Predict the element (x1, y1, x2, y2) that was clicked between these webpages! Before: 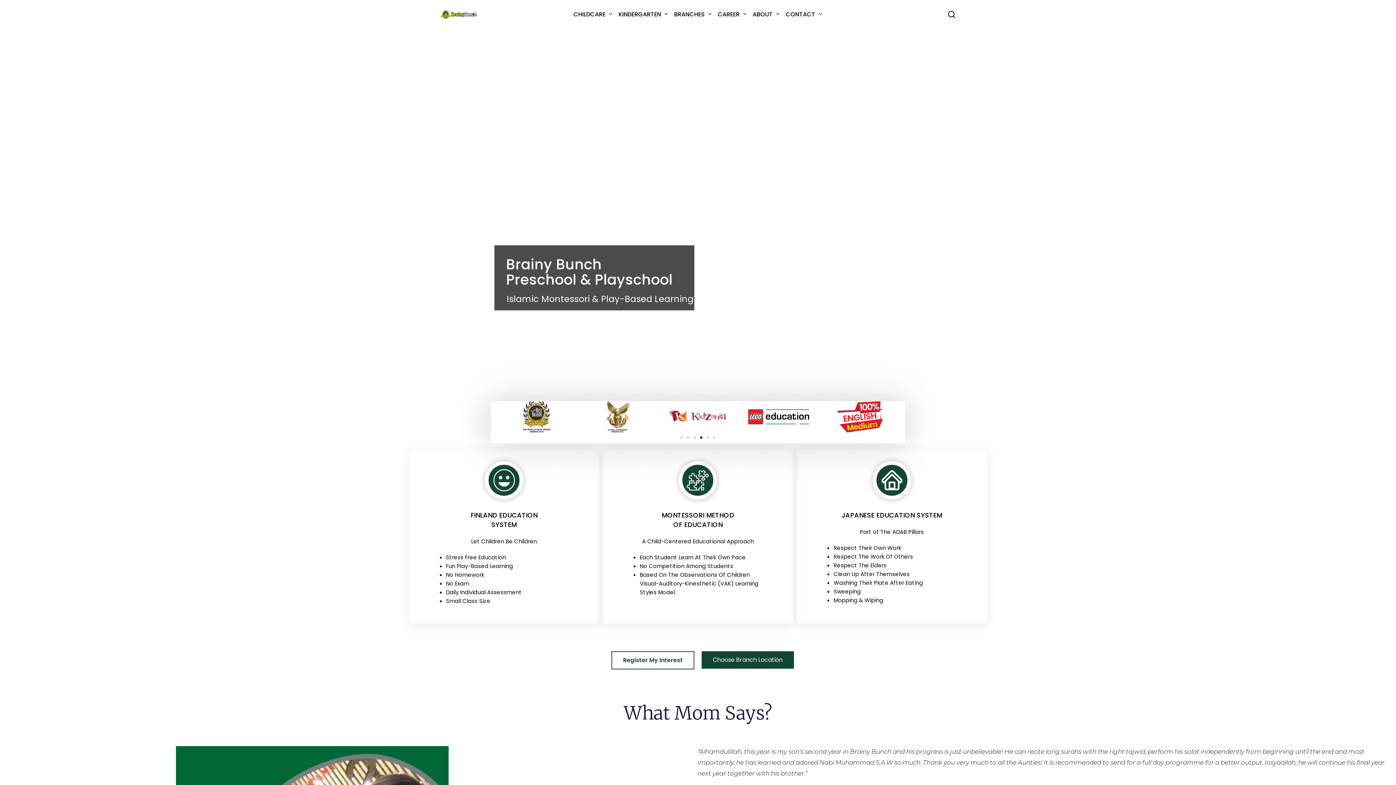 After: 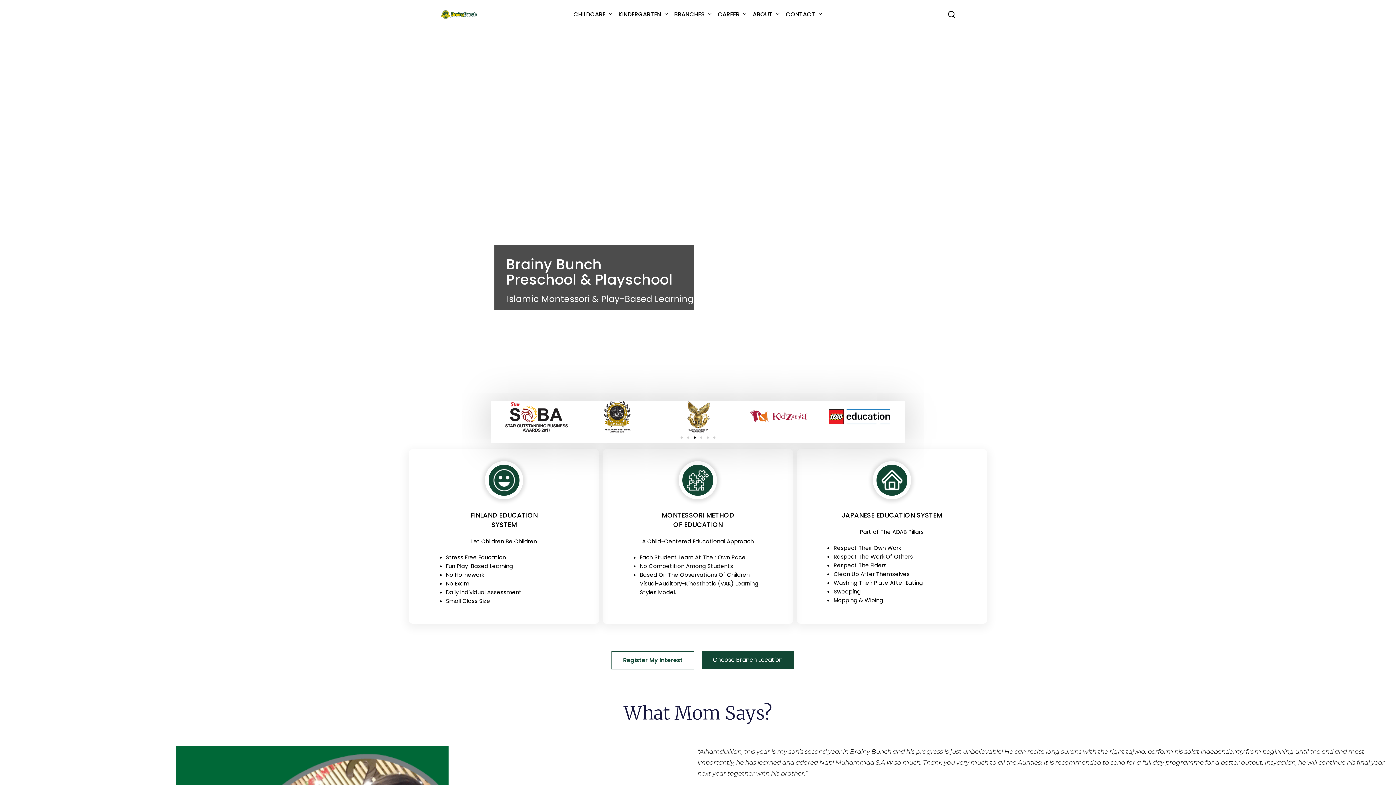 Action: label: Go to slide 3 bbox: (693, 436, 696, 438)